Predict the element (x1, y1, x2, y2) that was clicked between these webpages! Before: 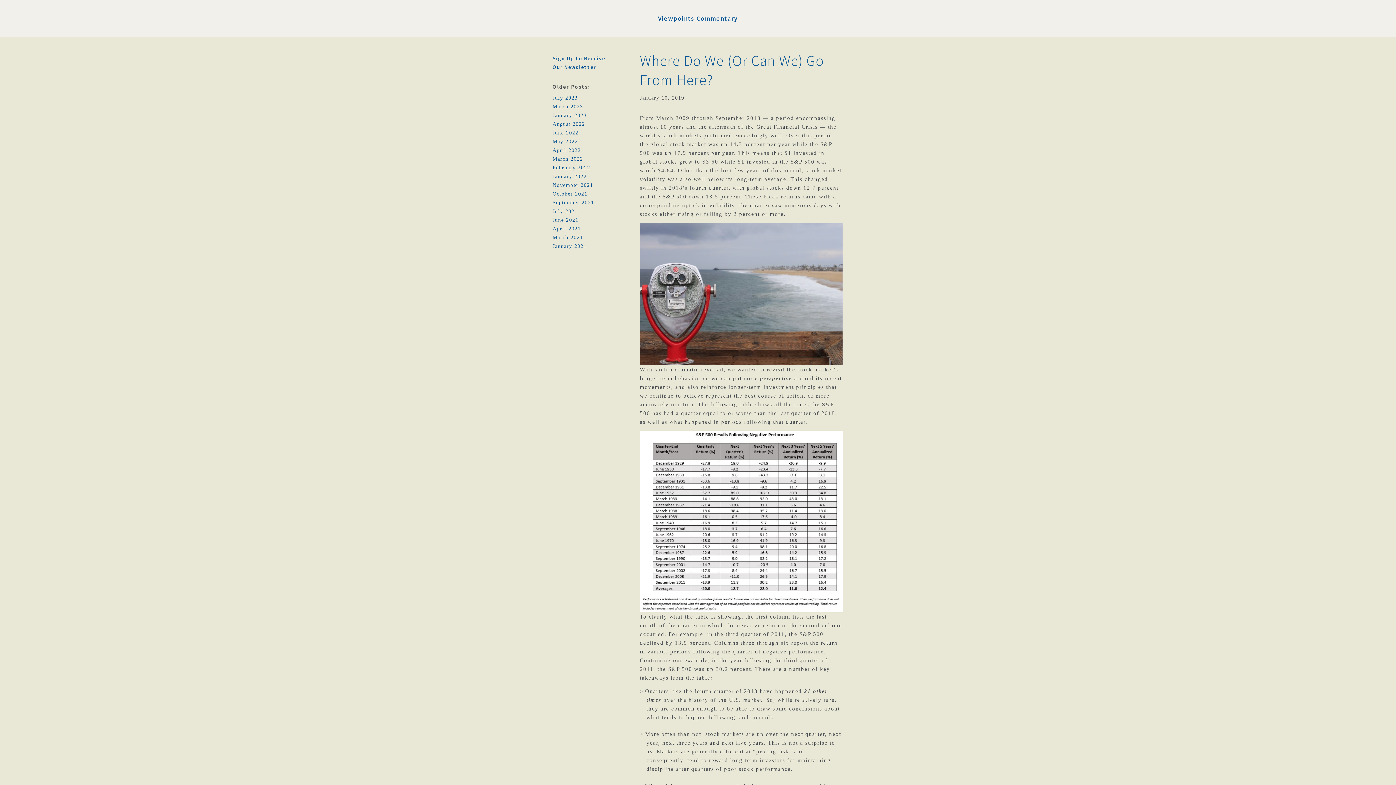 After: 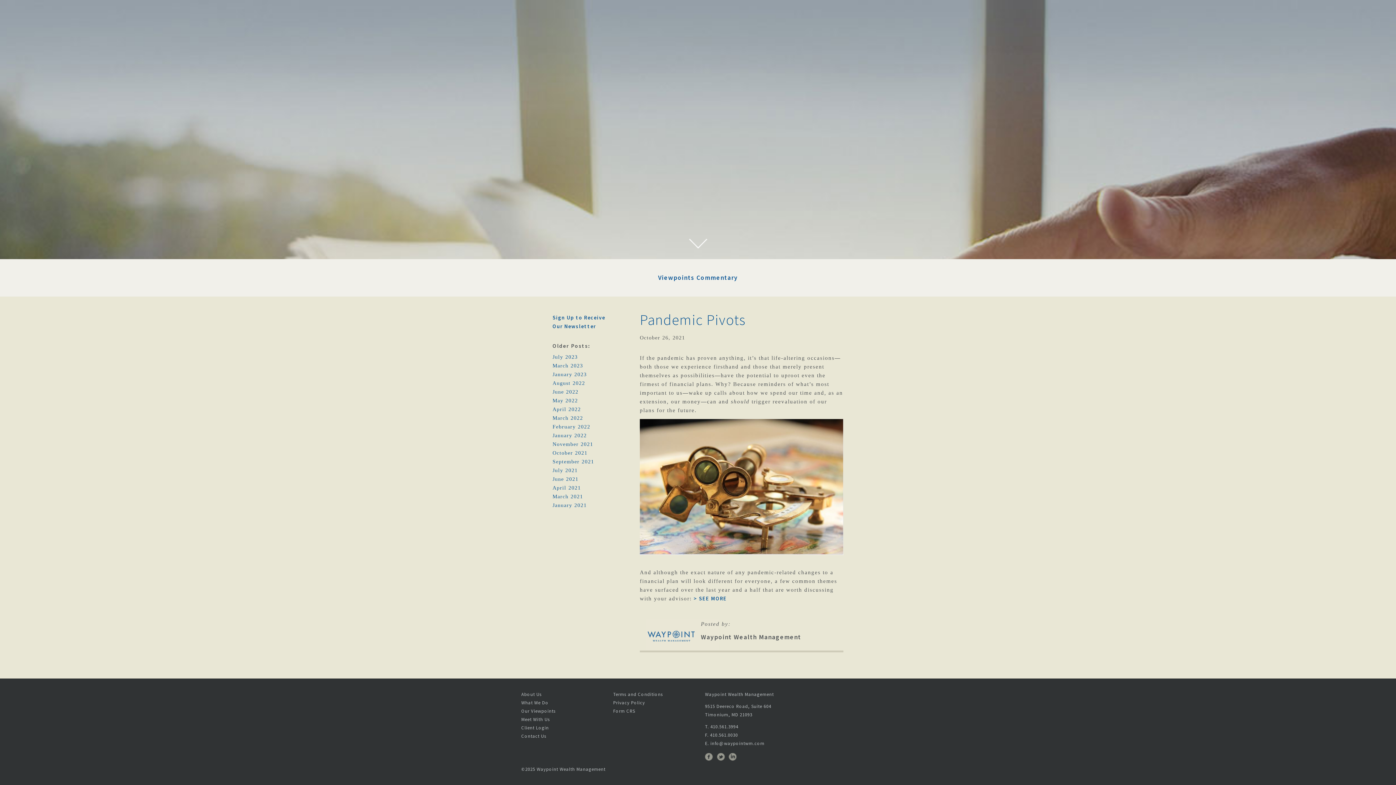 Action: label: October 2021 bbox: (552, 190, 587, 196)